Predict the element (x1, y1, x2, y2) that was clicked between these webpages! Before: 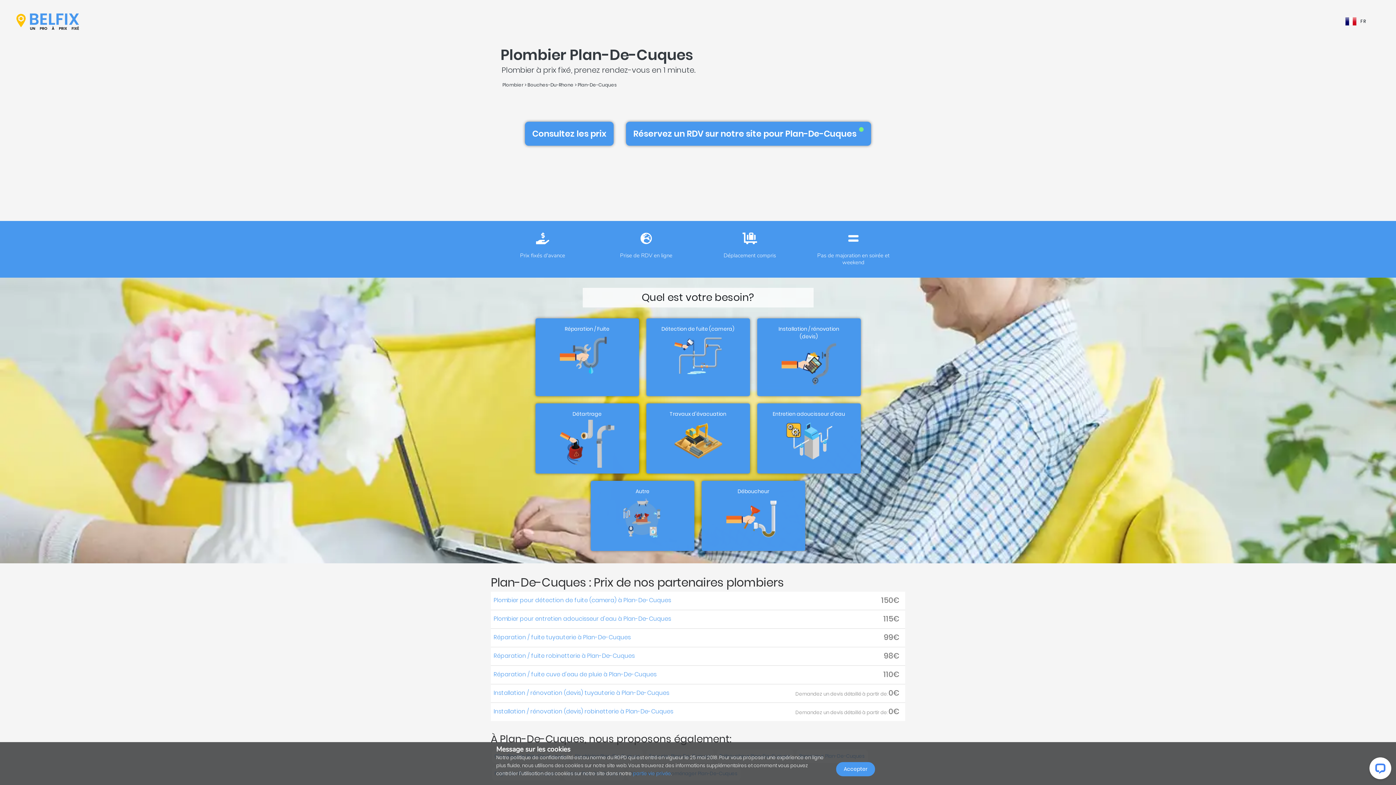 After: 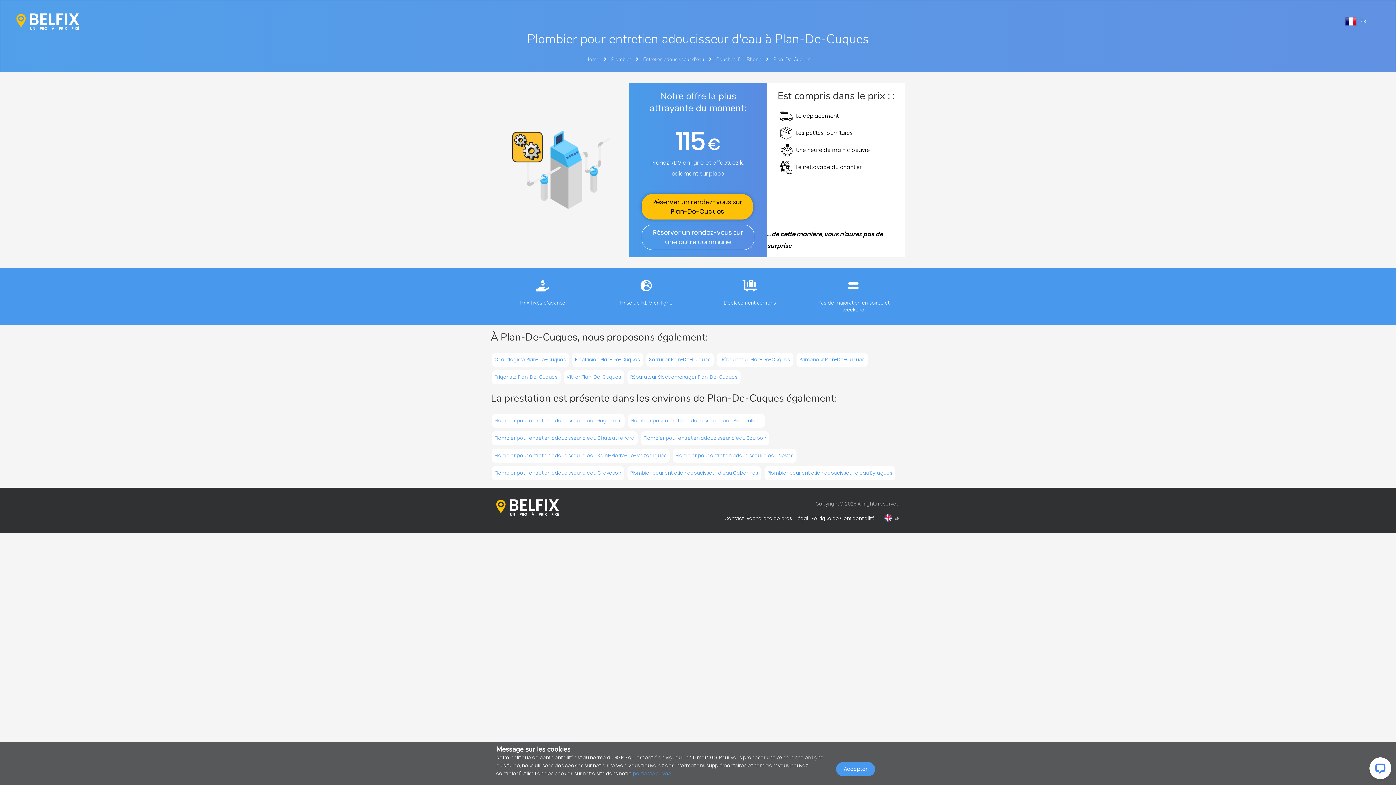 Action: bbox: (757, 403, 860, 473) label: Entretien adoucisseur d'eau